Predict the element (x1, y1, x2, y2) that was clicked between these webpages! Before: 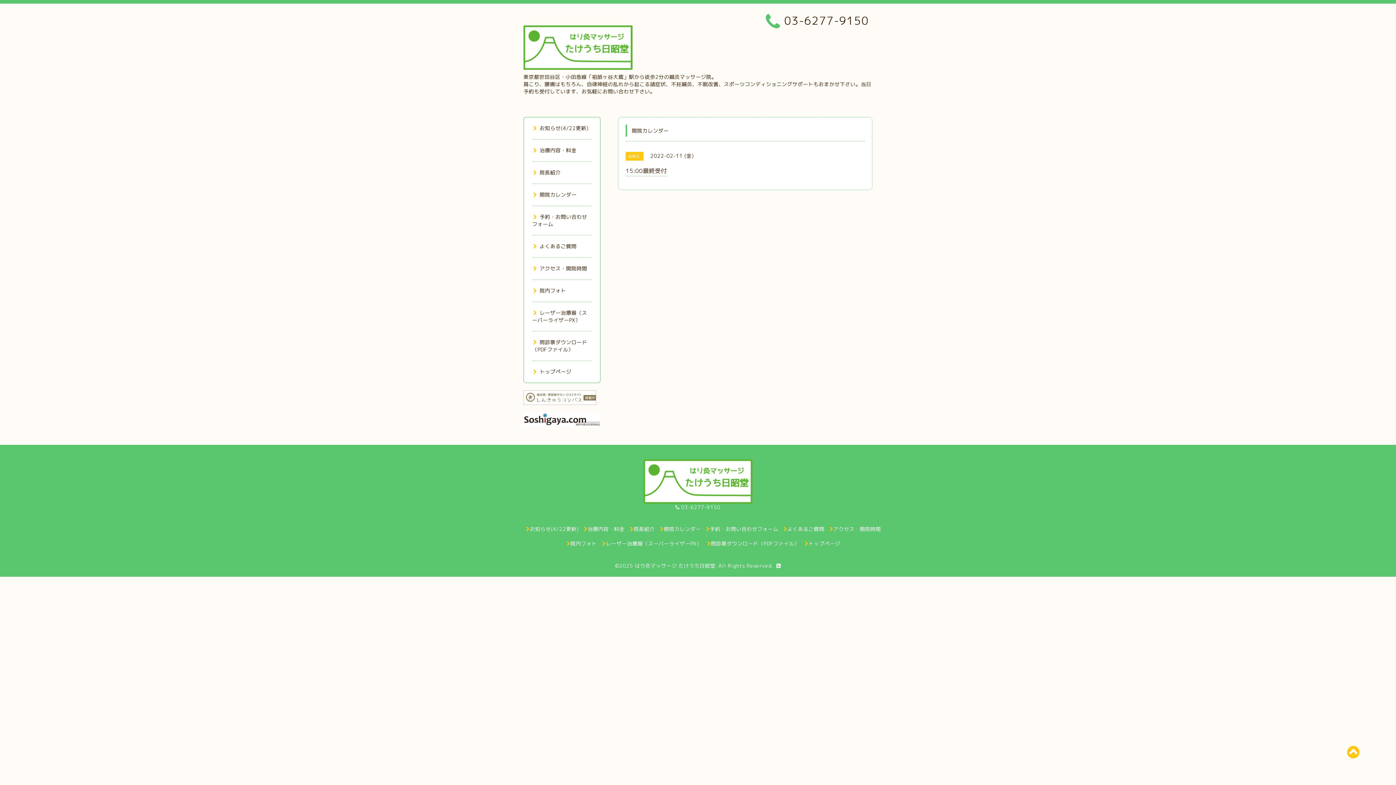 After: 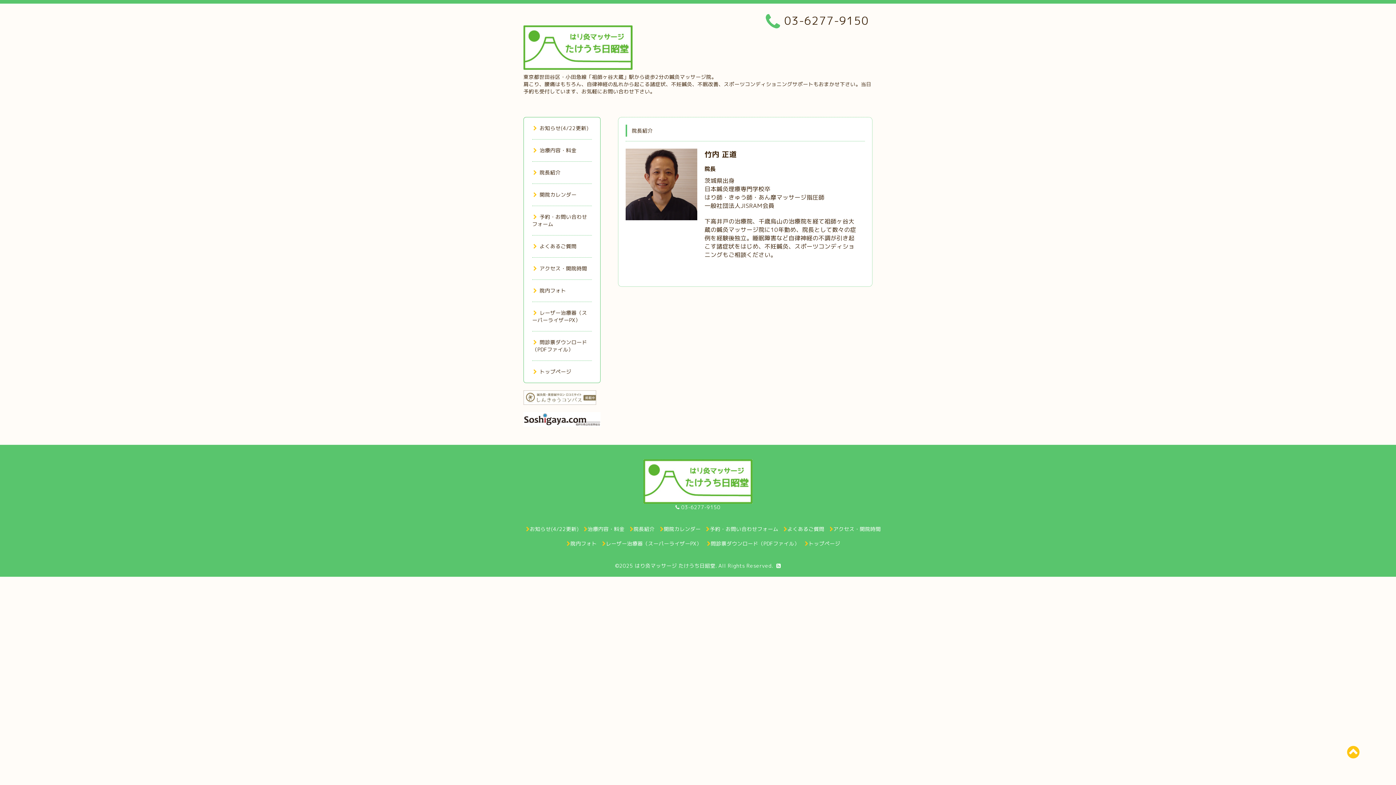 Action: label: 院長紹介 bbox: (630, 525, 654, 532)